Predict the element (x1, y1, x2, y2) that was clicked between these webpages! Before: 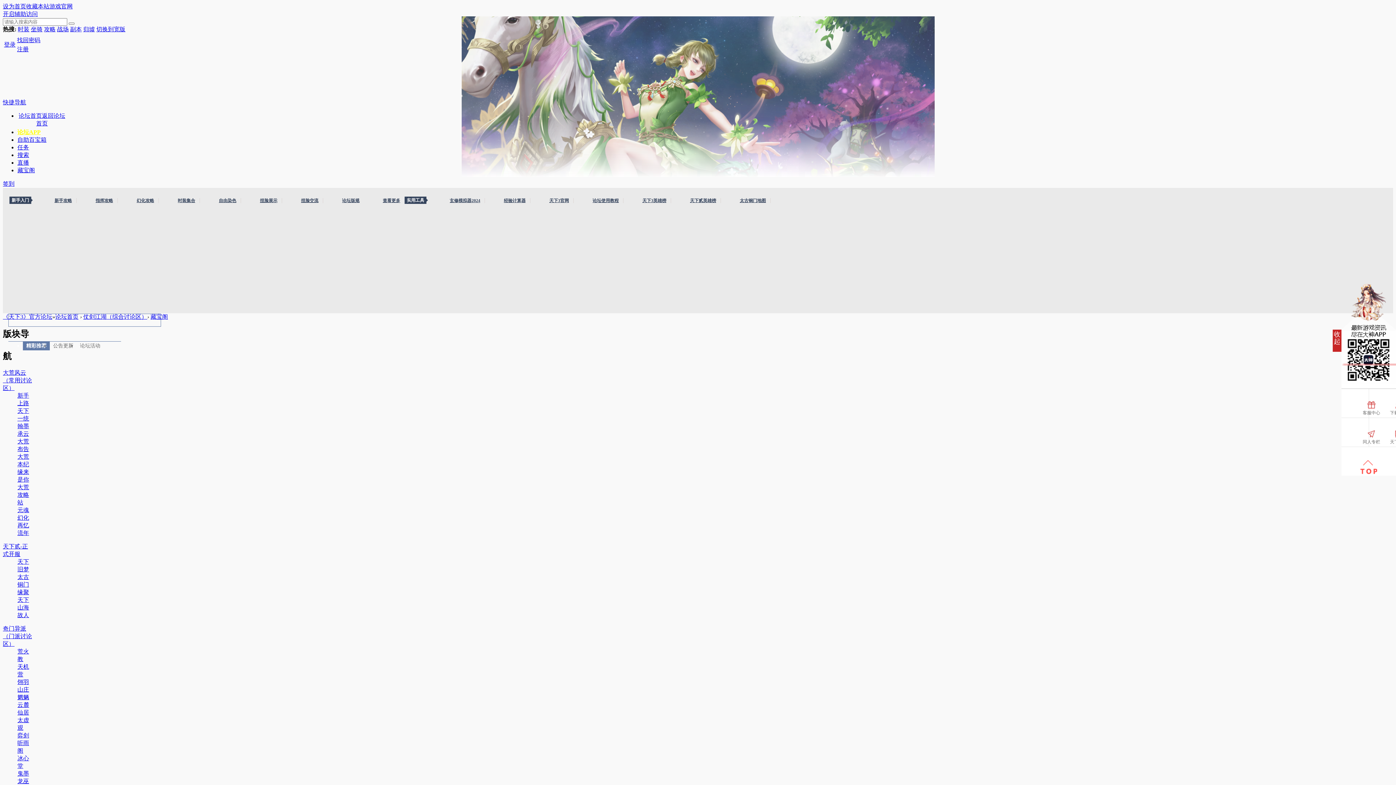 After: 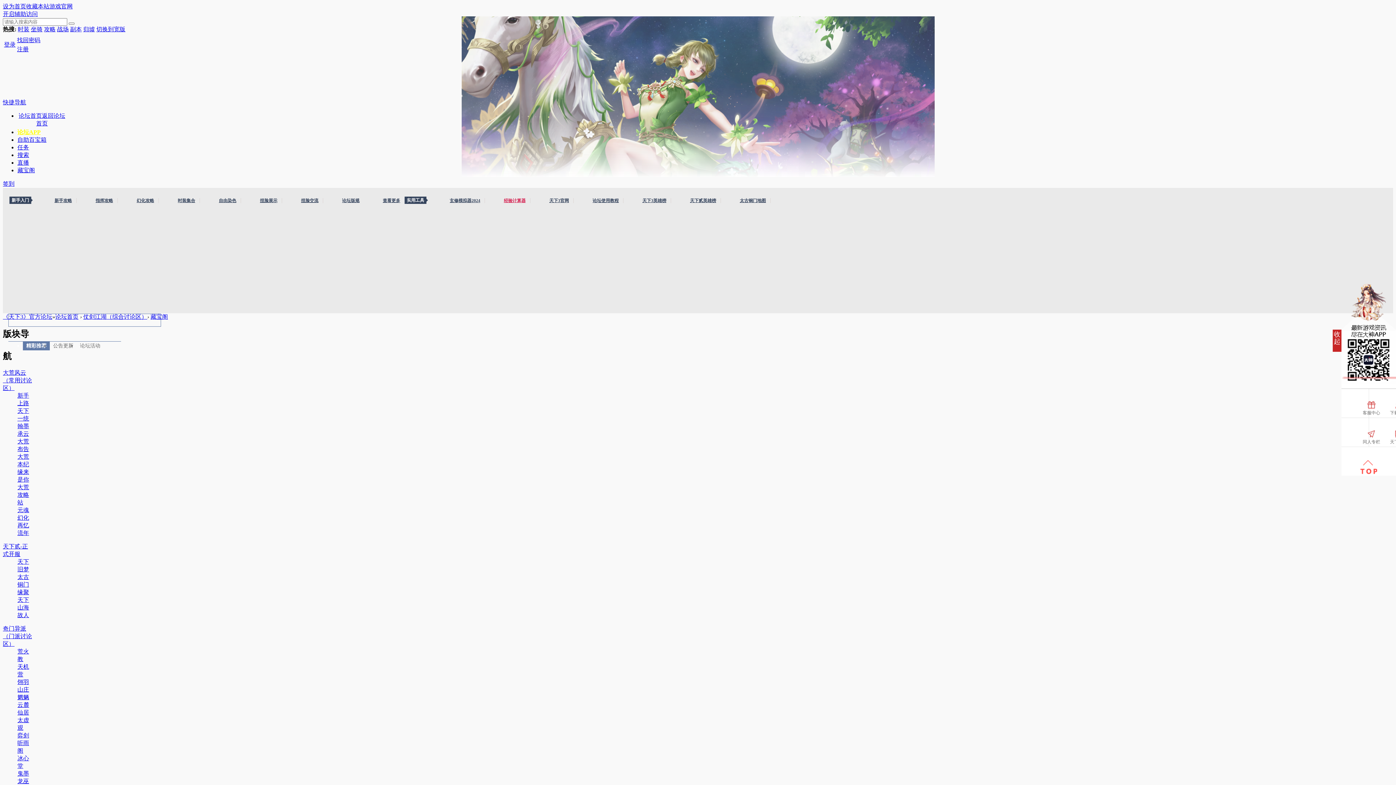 Action: bbox: (499, 198, 530, 203) label: 经验计算器